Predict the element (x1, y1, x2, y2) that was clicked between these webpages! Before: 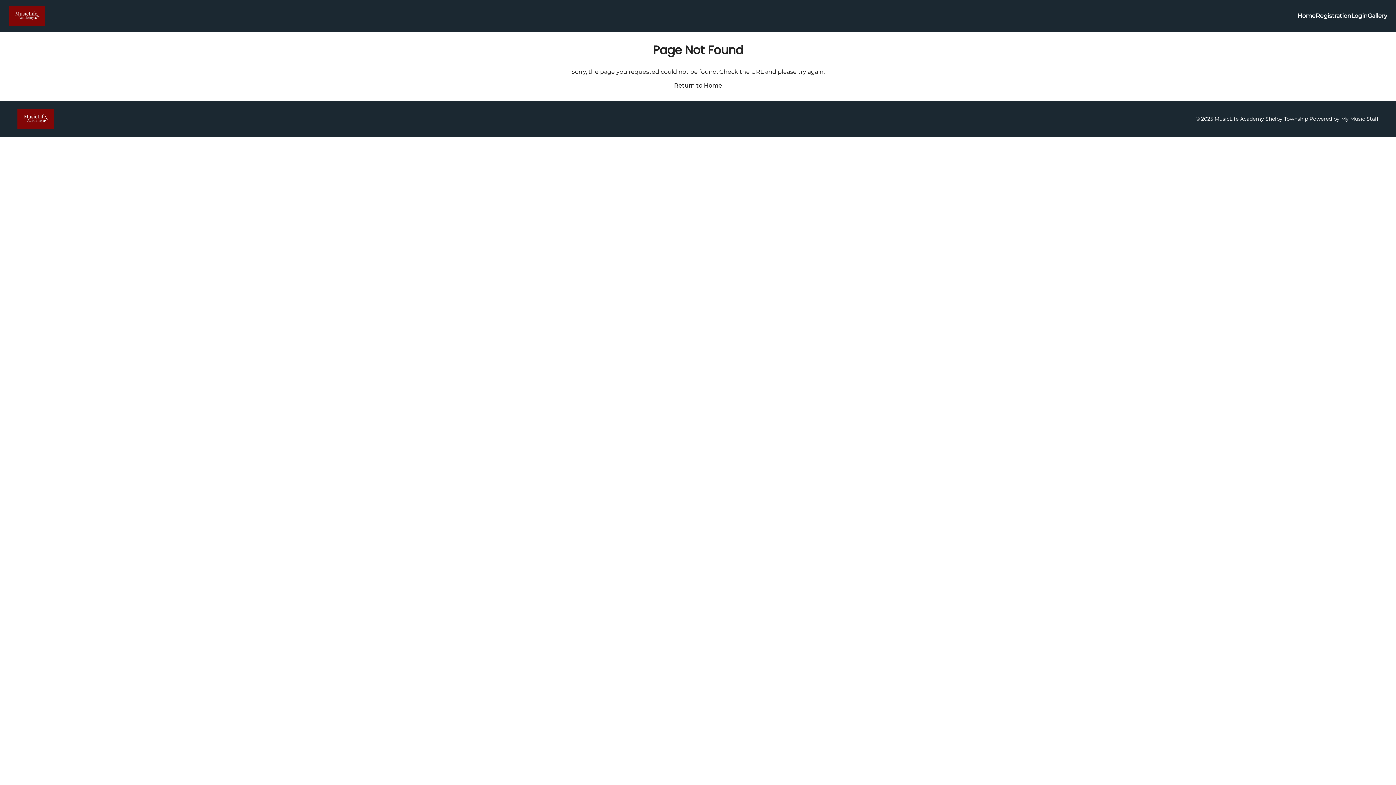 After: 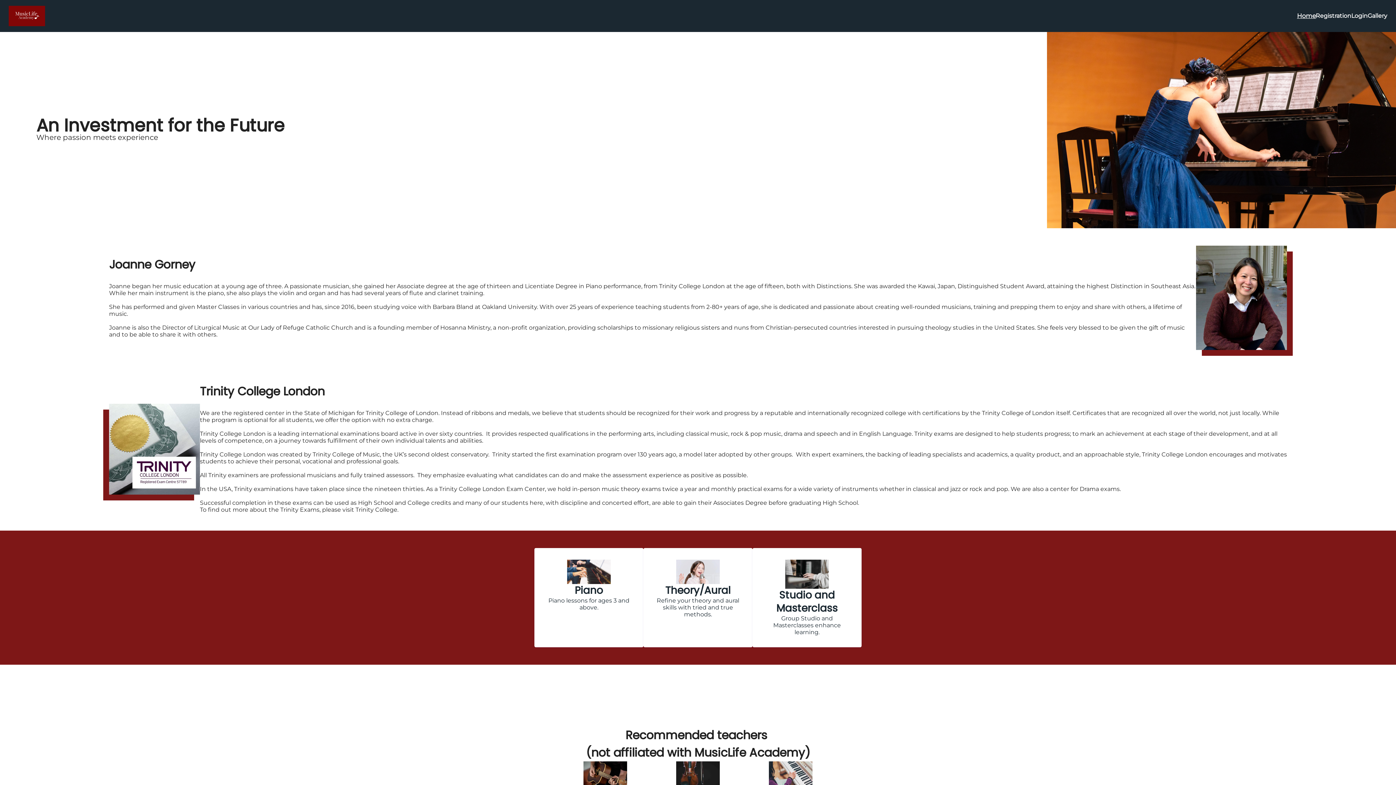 Action: label: Home bbox: (1297, 12, 1316, 19)